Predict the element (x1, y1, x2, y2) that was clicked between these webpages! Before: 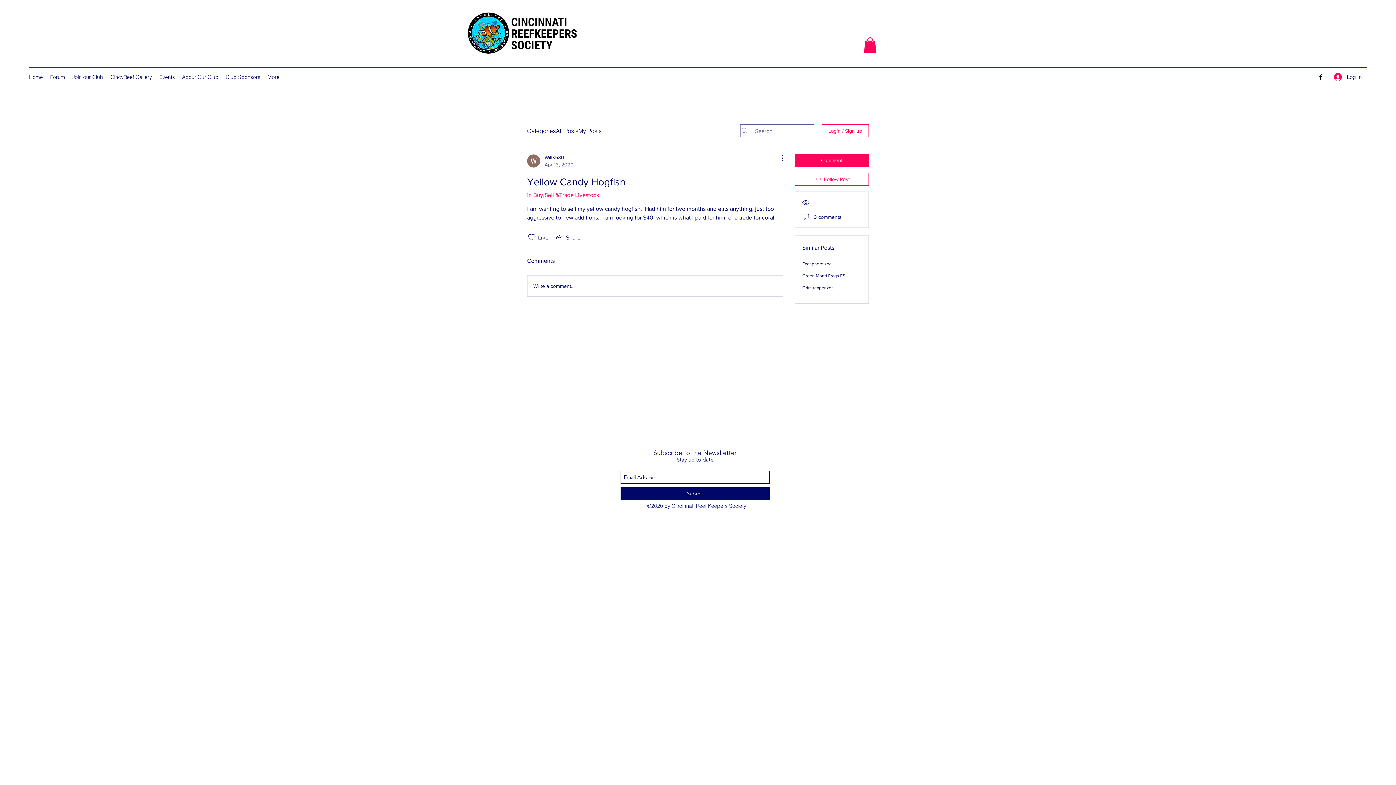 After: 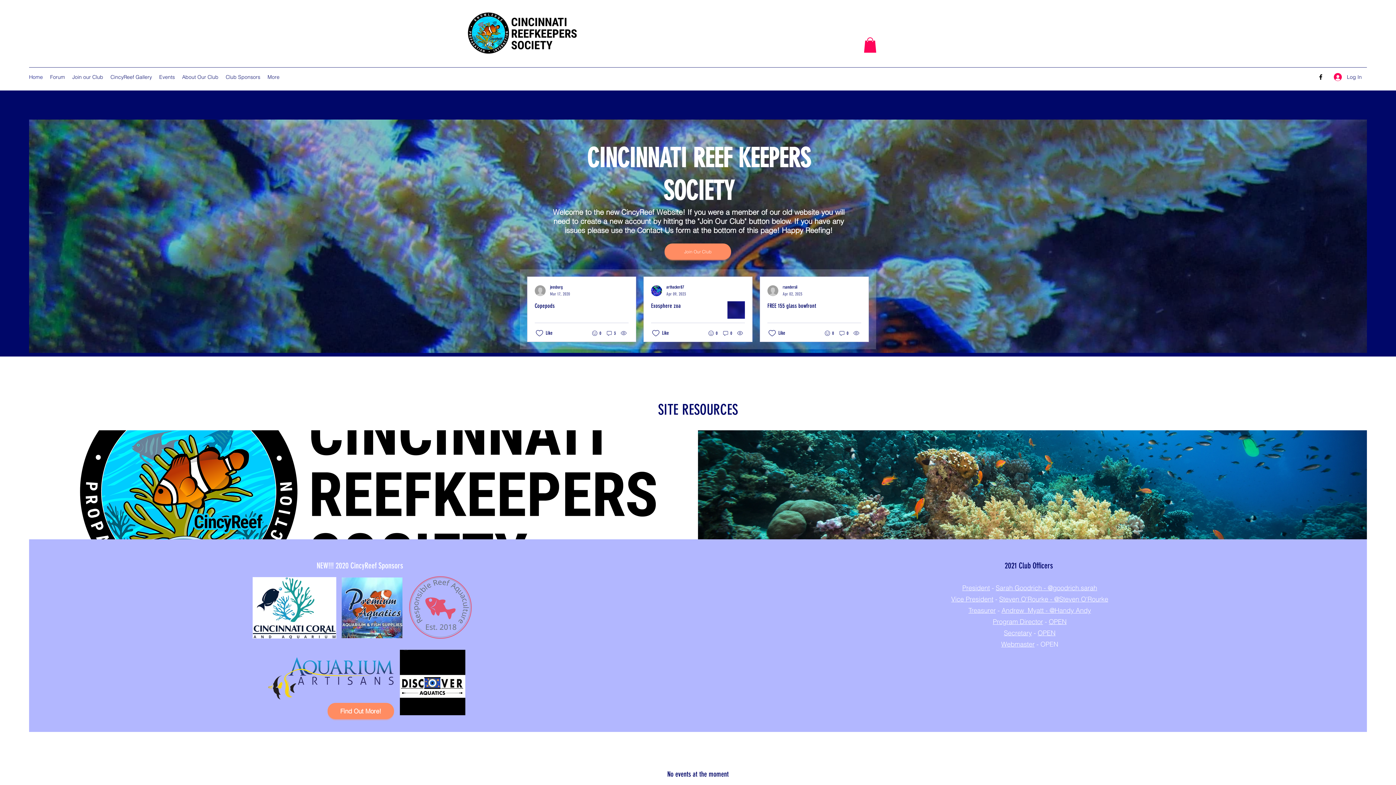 Action: label: Home bbox: (25, 71, 46, 82)